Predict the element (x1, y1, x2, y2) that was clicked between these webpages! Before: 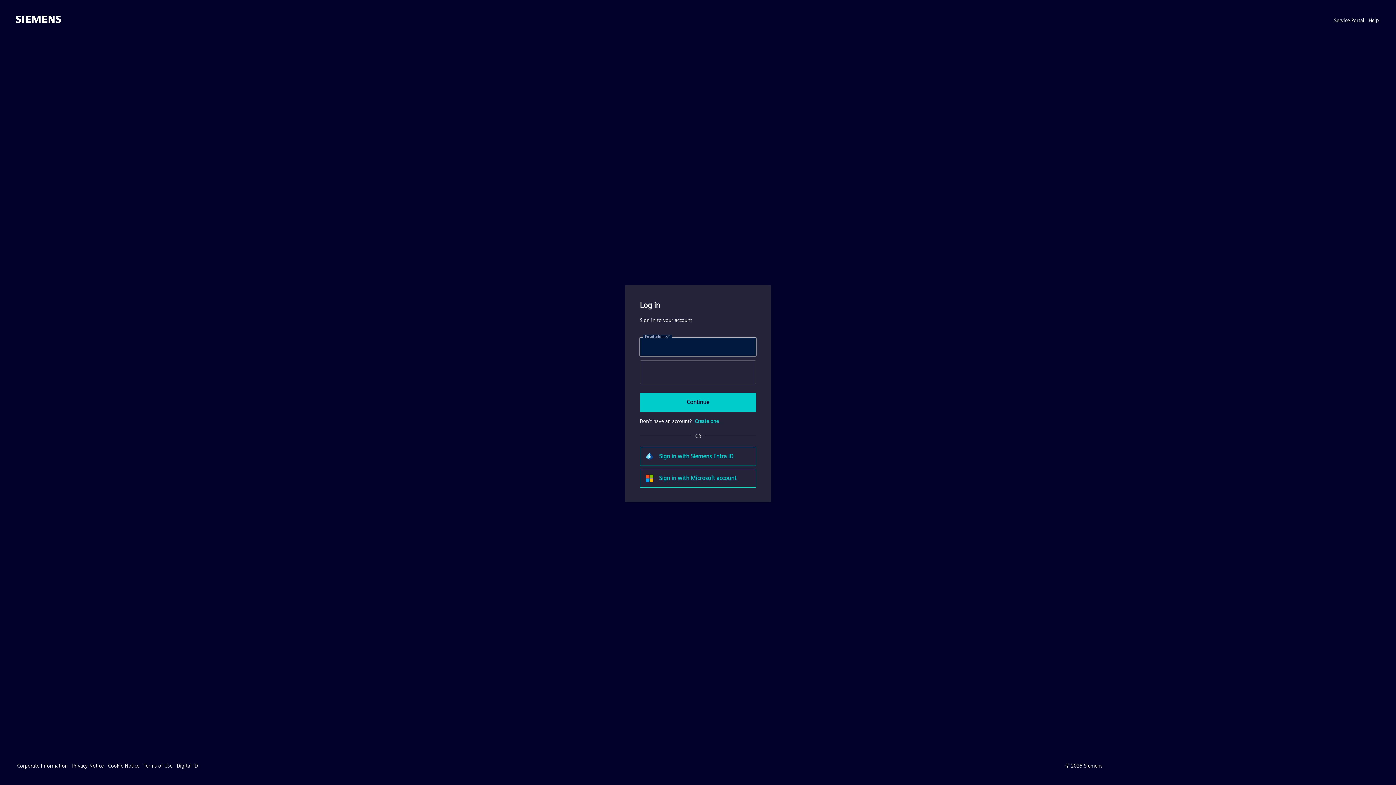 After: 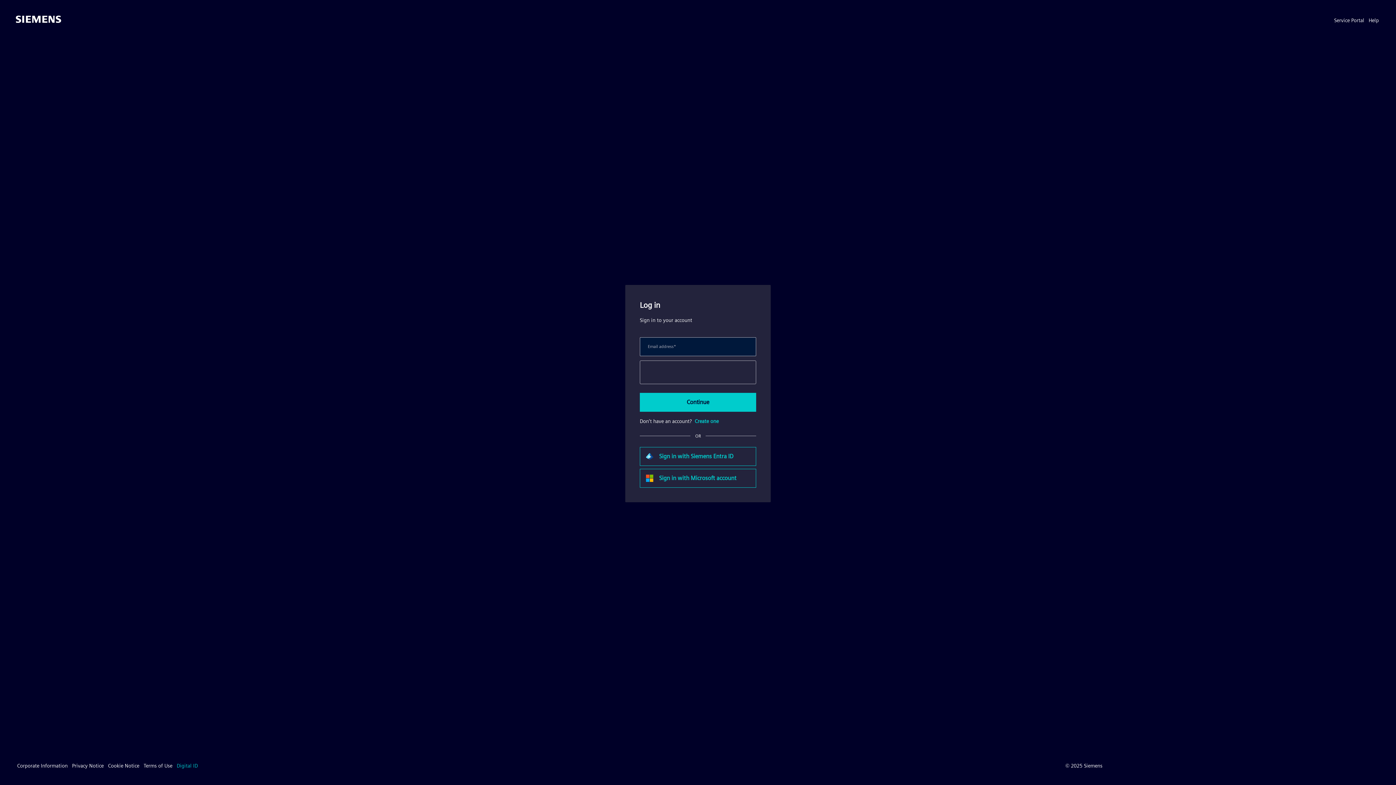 Action: bbox: (176, 762, 197, 769) label: Digital ID